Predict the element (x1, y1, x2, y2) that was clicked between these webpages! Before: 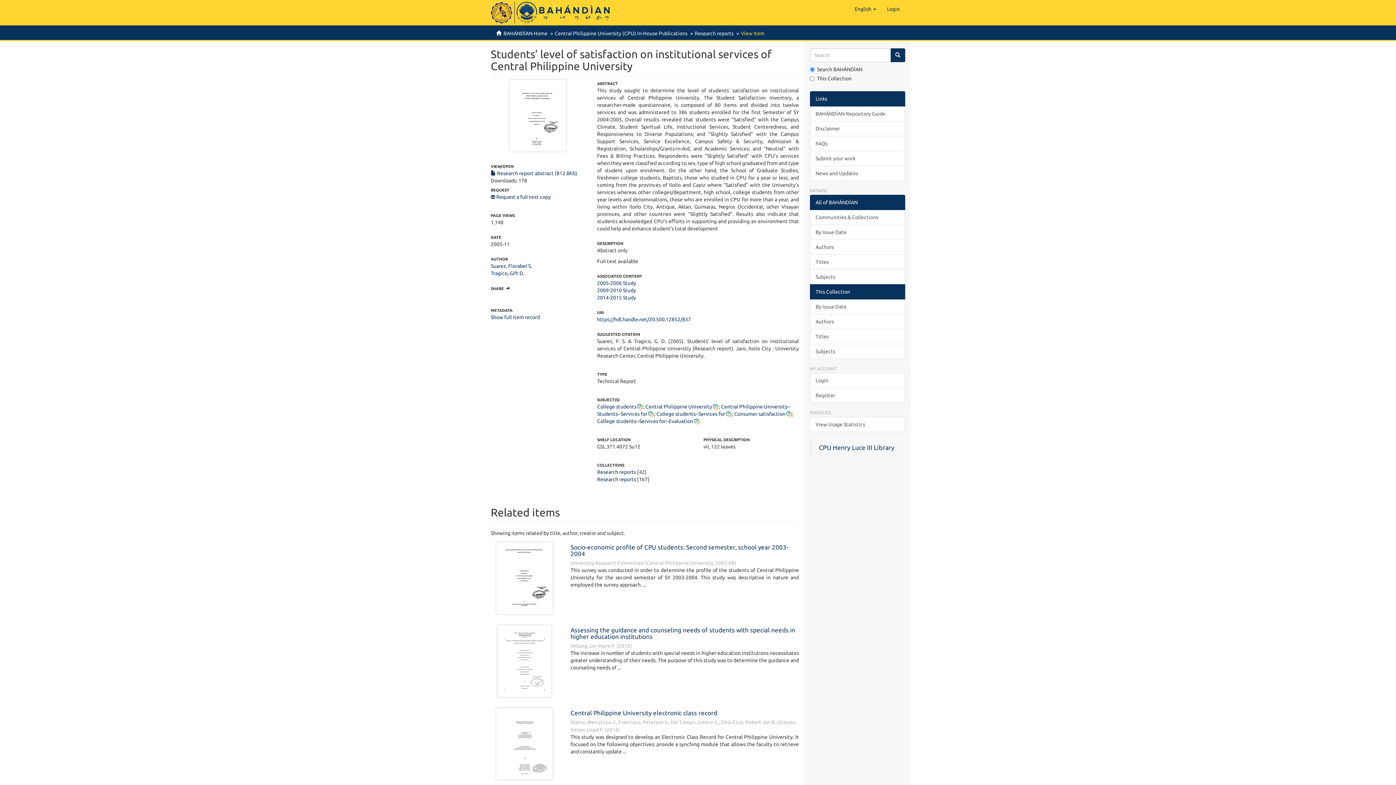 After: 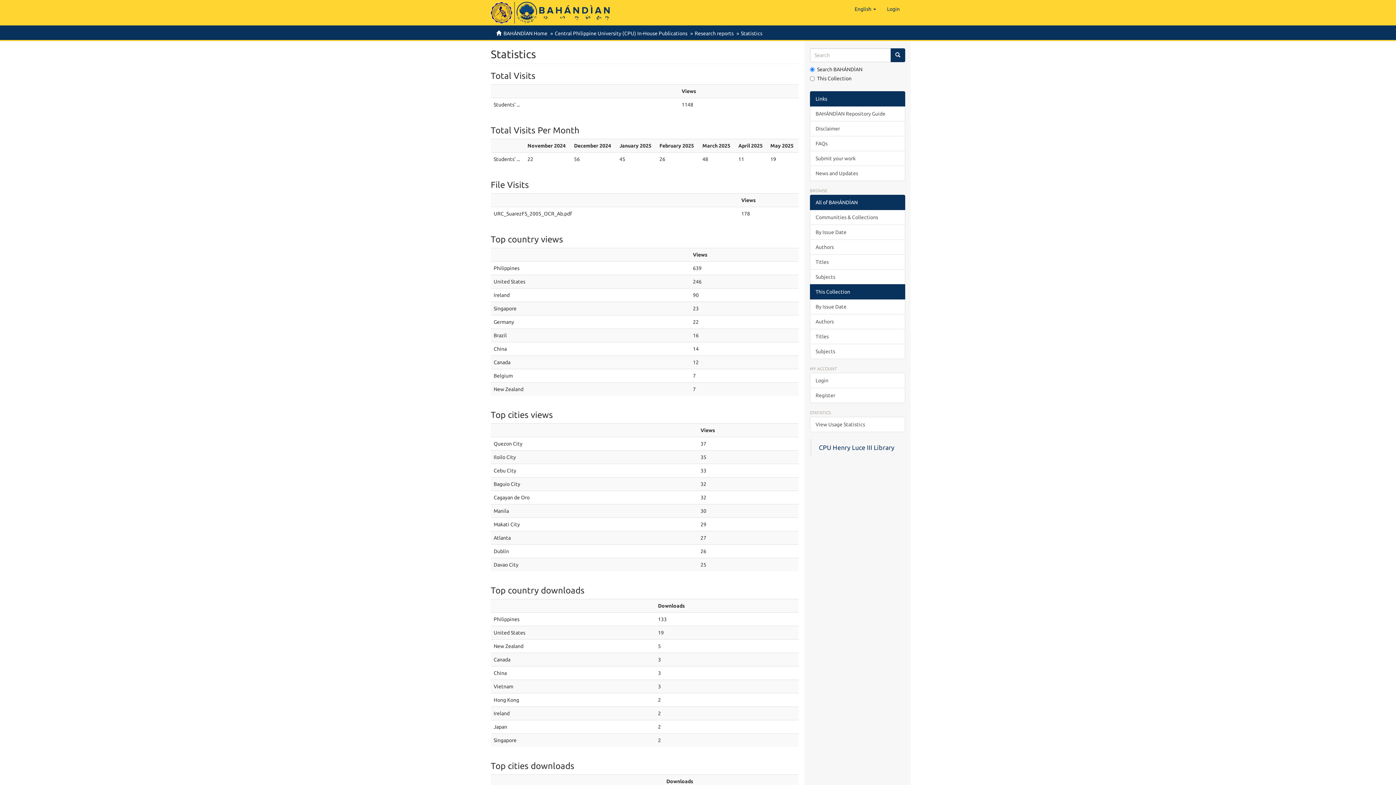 Action: bbox: (810, 417, 905, 432) label: View Usage Statistics